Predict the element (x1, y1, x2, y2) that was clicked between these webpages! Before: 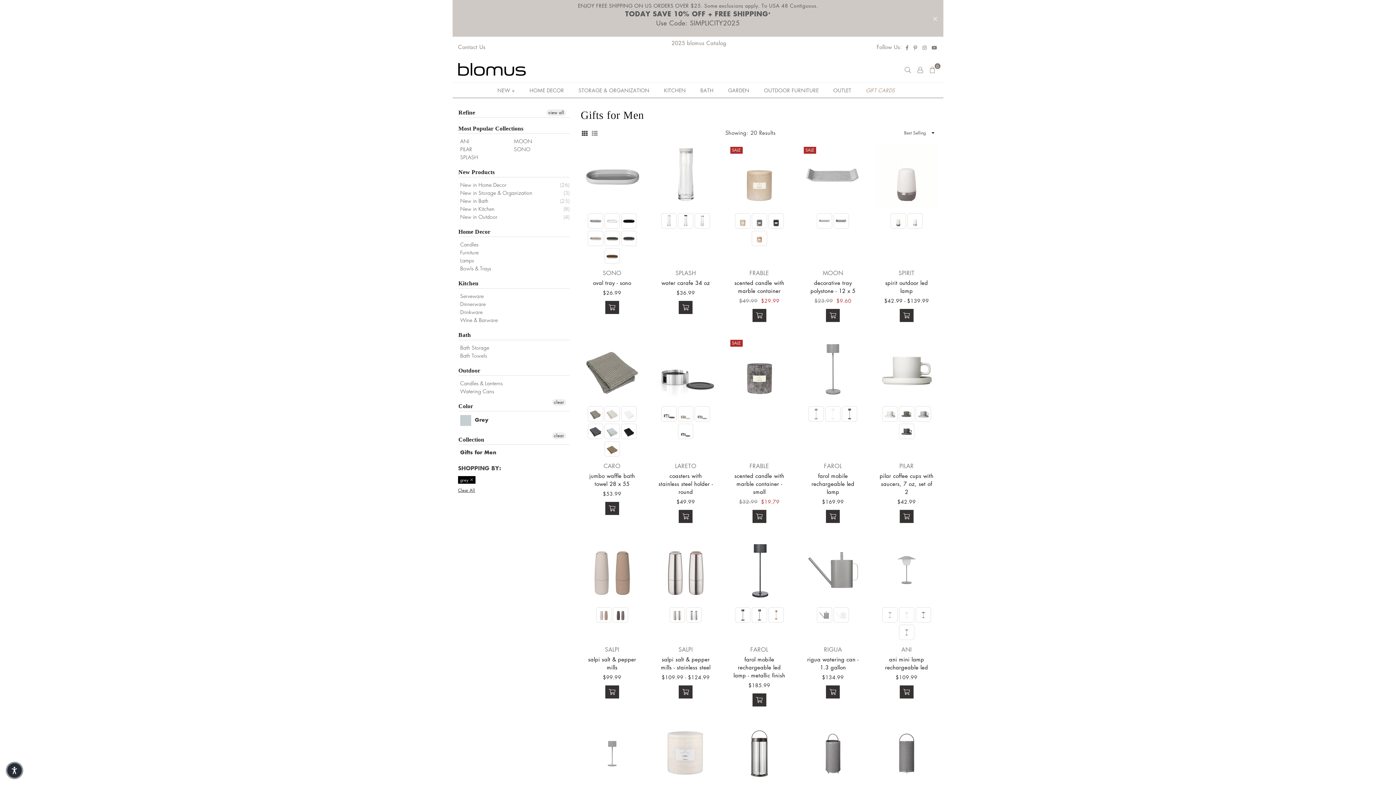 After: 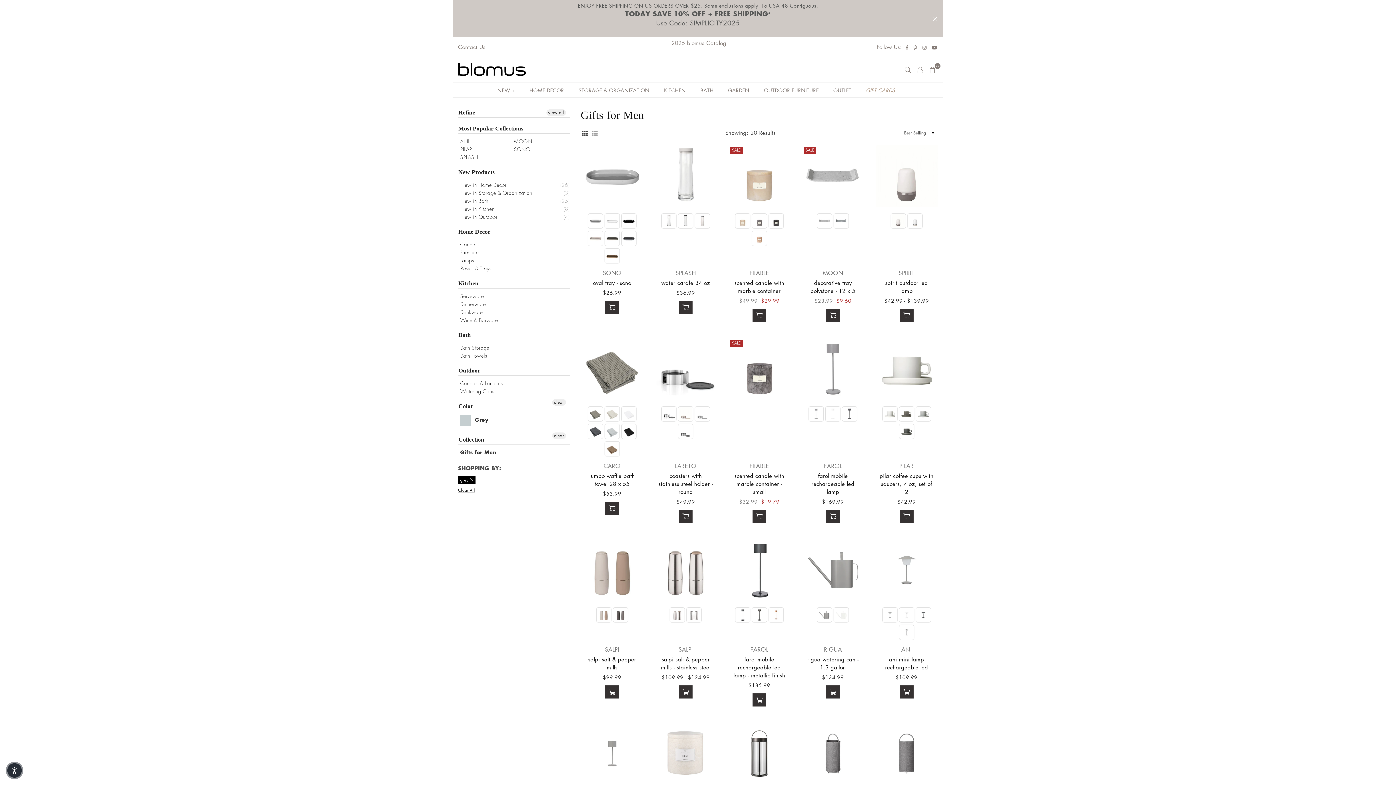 Action: bbox: (920, 45, 929, 50) label: Instagram